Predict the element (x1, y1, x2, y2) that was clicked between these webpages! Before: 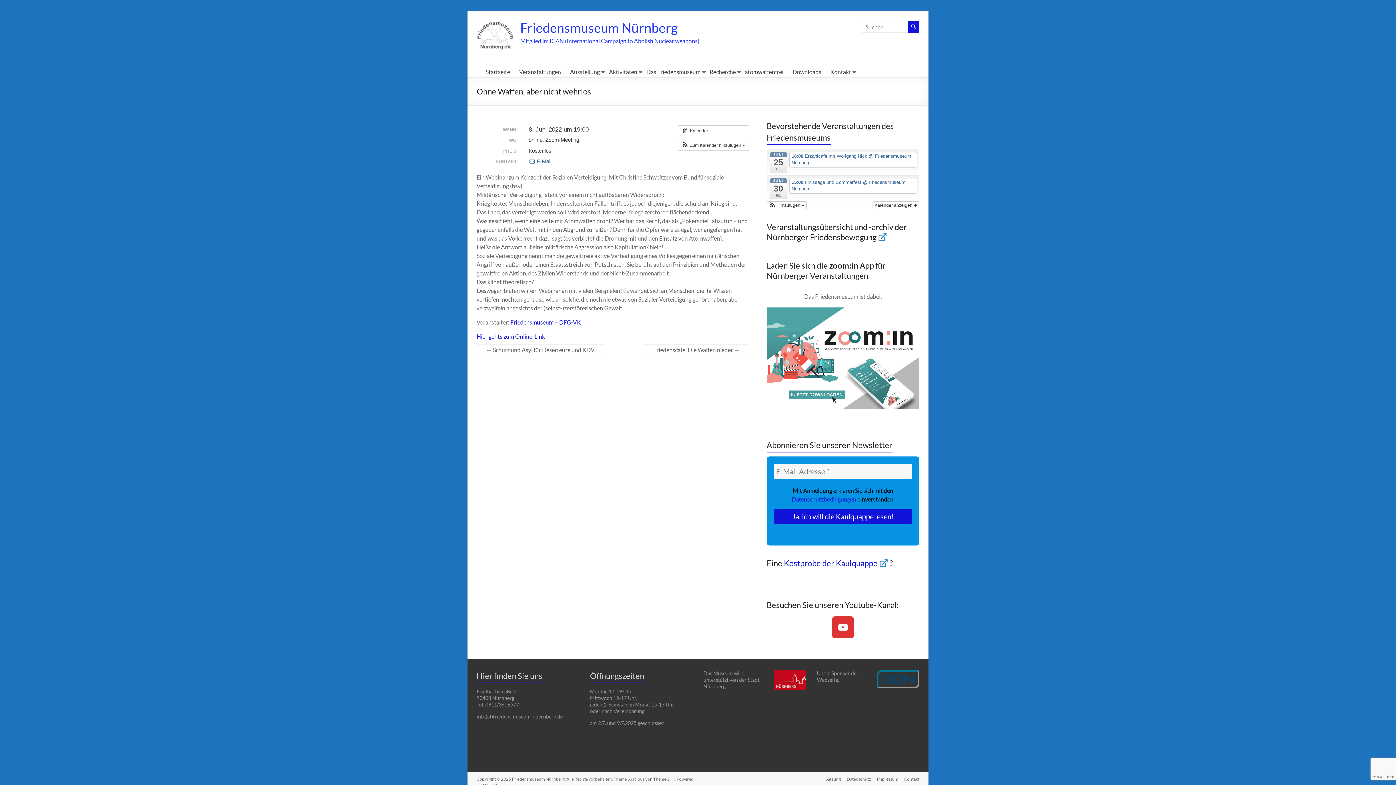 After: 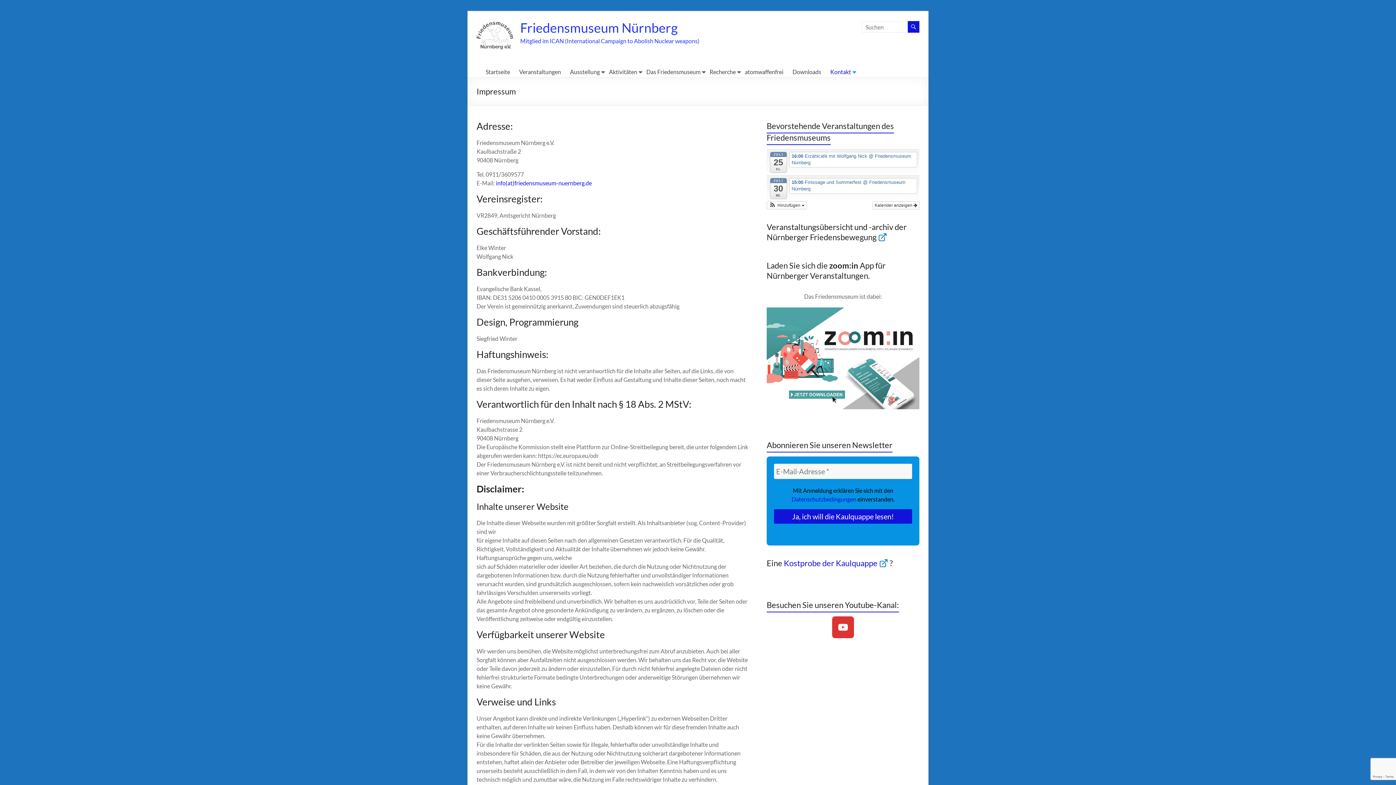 Action: label: Impressum bbox: (871, 776, 898, 783)